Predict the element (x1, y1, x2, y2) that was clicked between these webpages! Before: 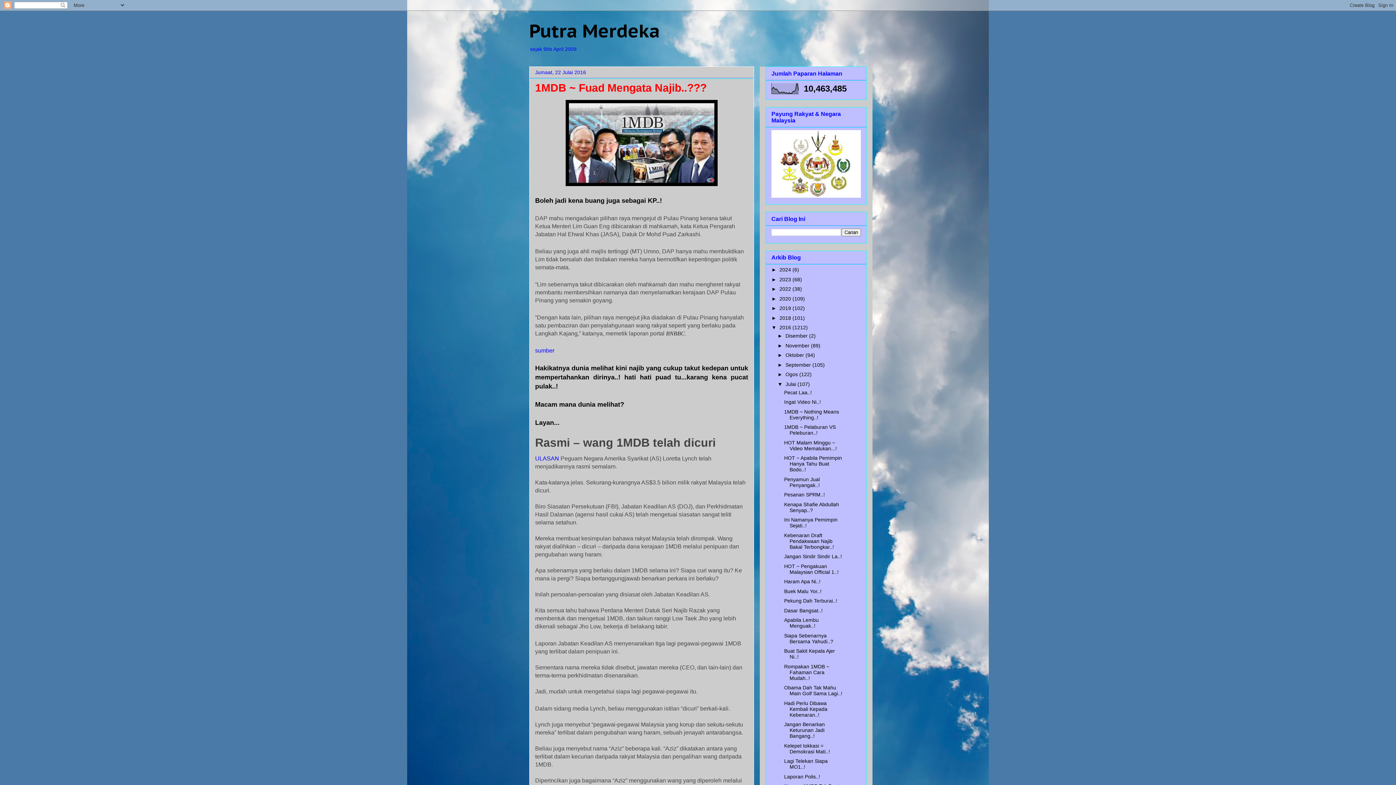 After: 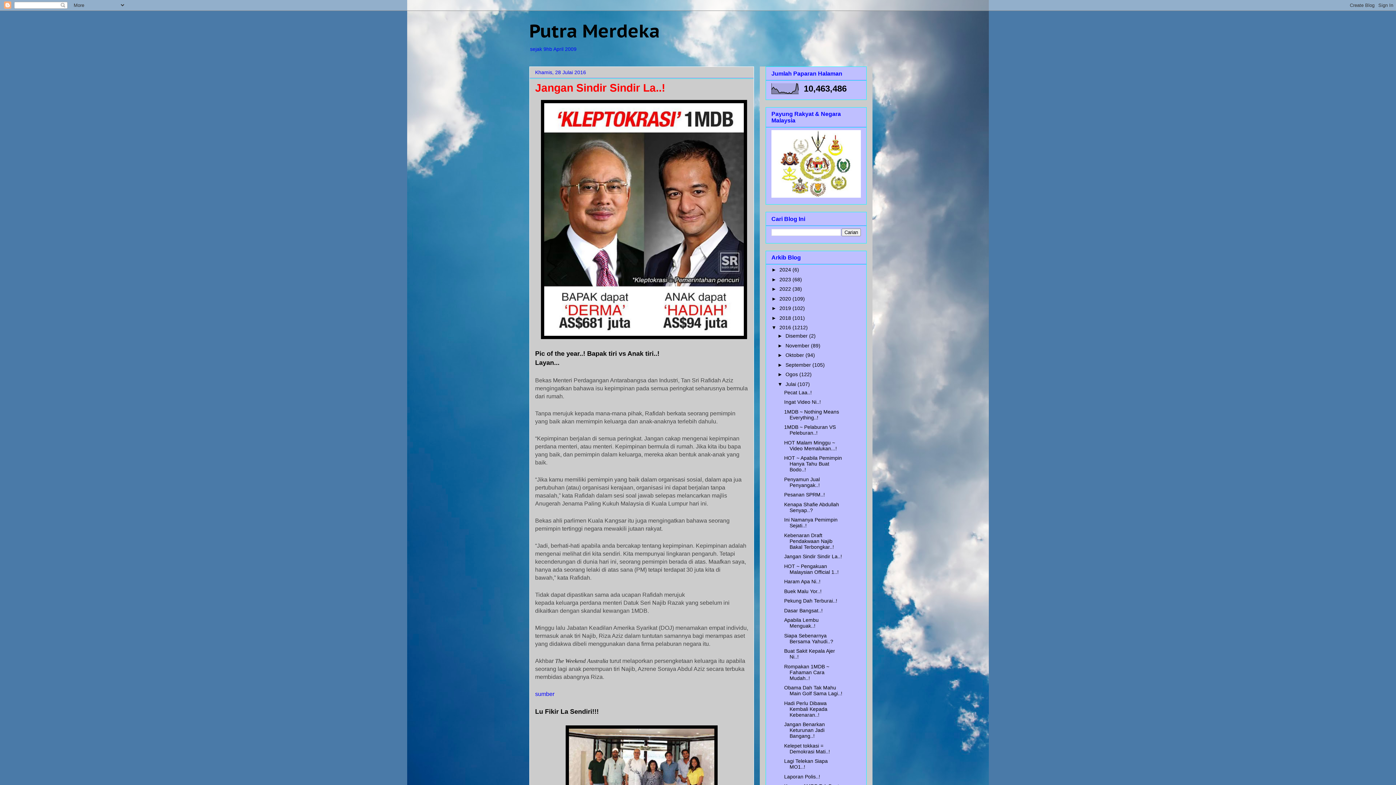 Action: label: Jangan Sindir Sindir La..! bbox: (784, 553, 842, 559)